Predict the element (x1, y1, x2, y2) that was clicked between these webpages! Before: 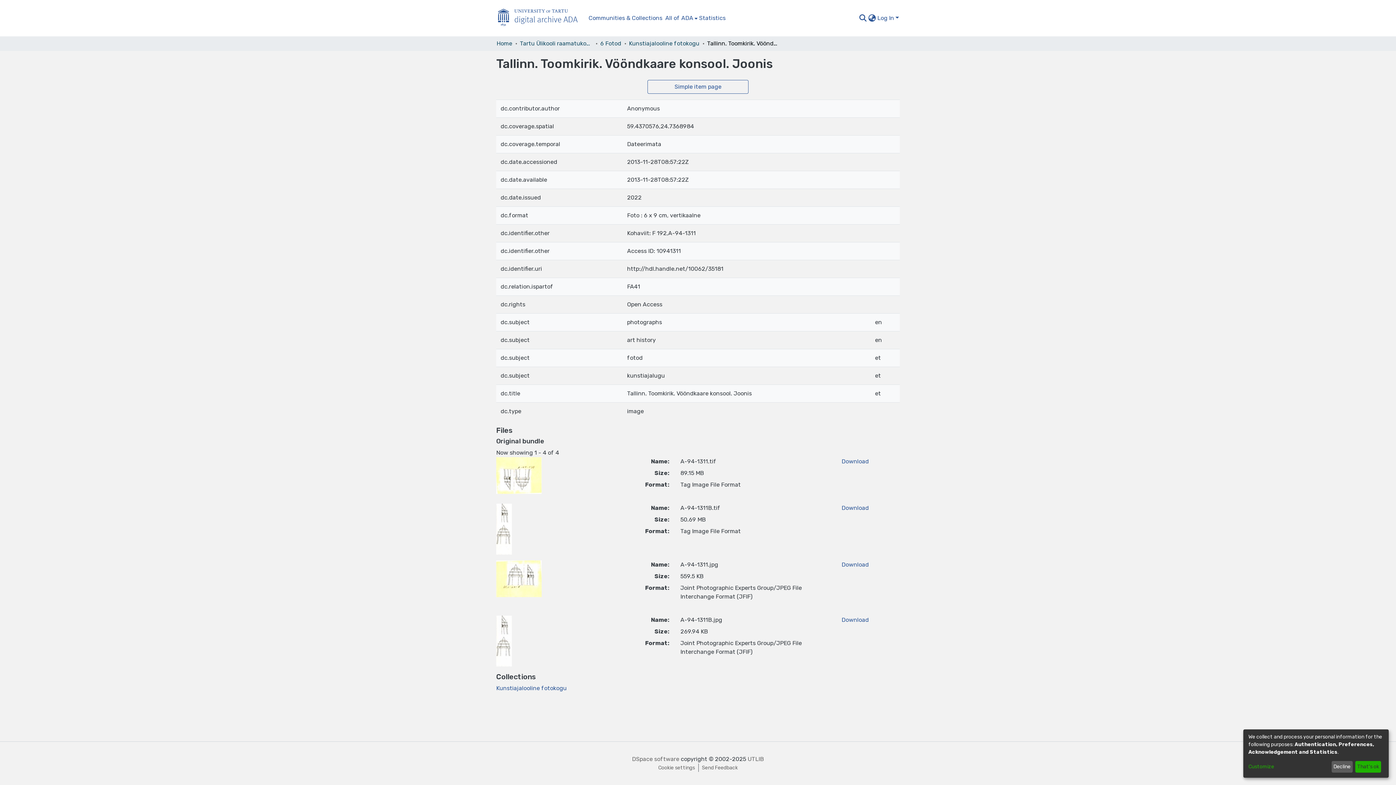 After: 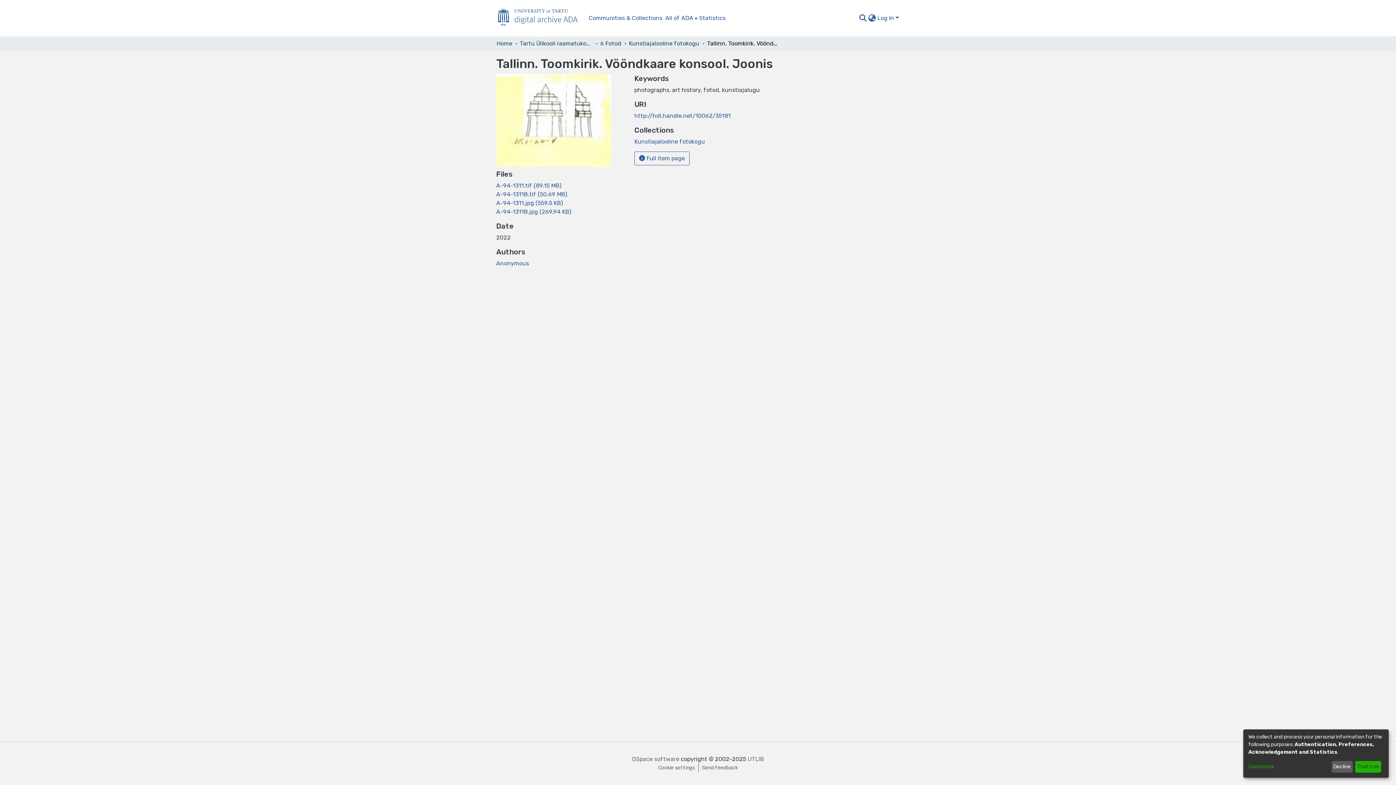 Action: bbox: (647, 80, 748, 93) label: Simple item page